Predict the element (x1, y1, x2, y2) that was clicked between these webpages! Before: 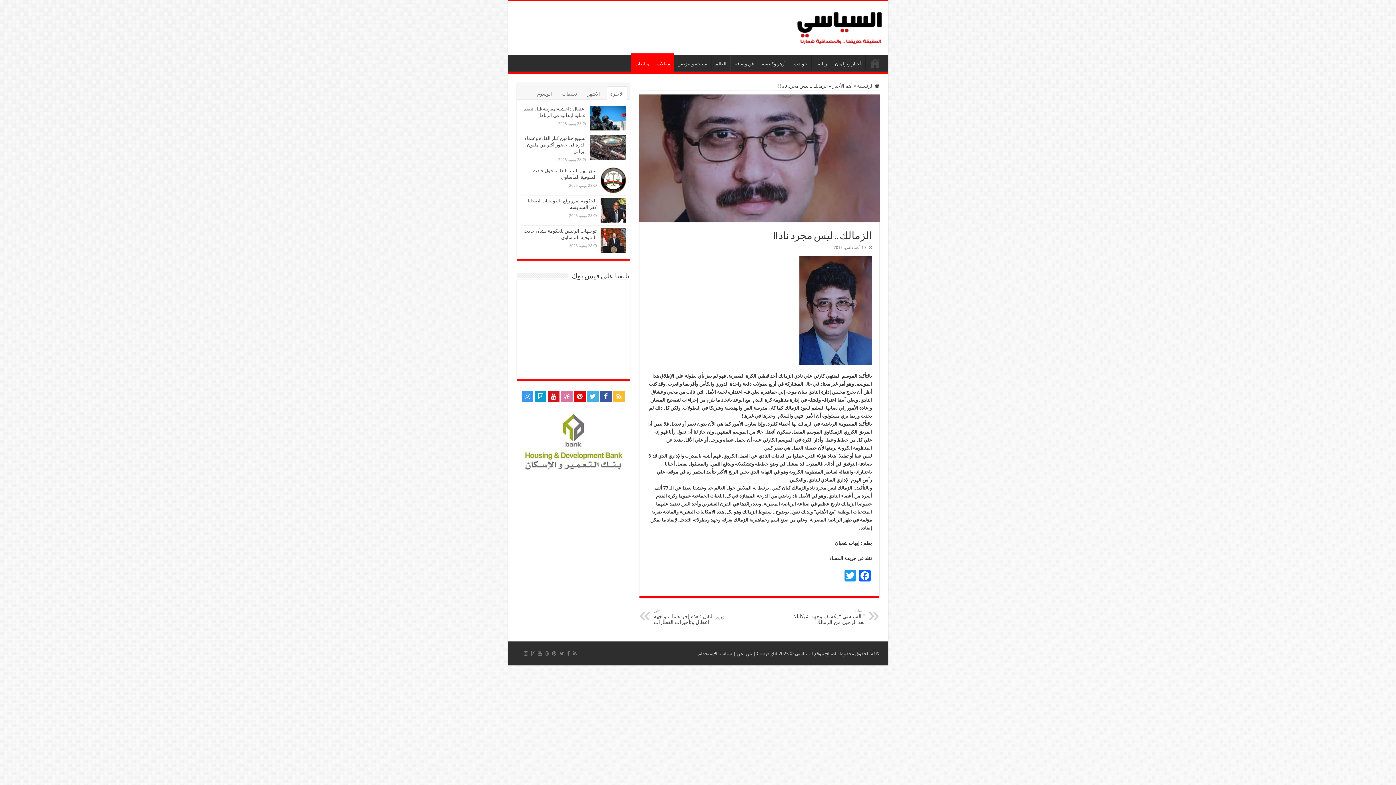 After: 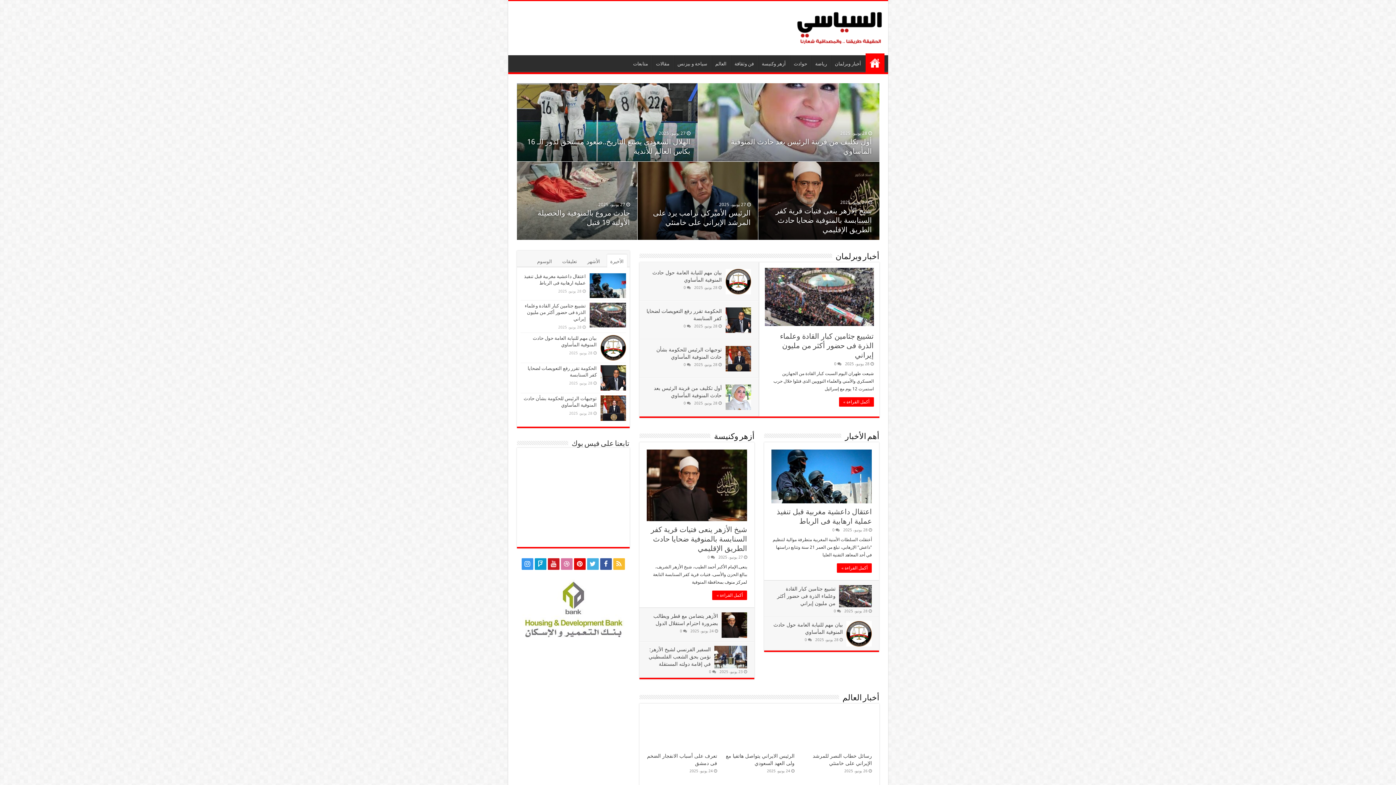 Action: bbox: (796, 19, 882, 37)